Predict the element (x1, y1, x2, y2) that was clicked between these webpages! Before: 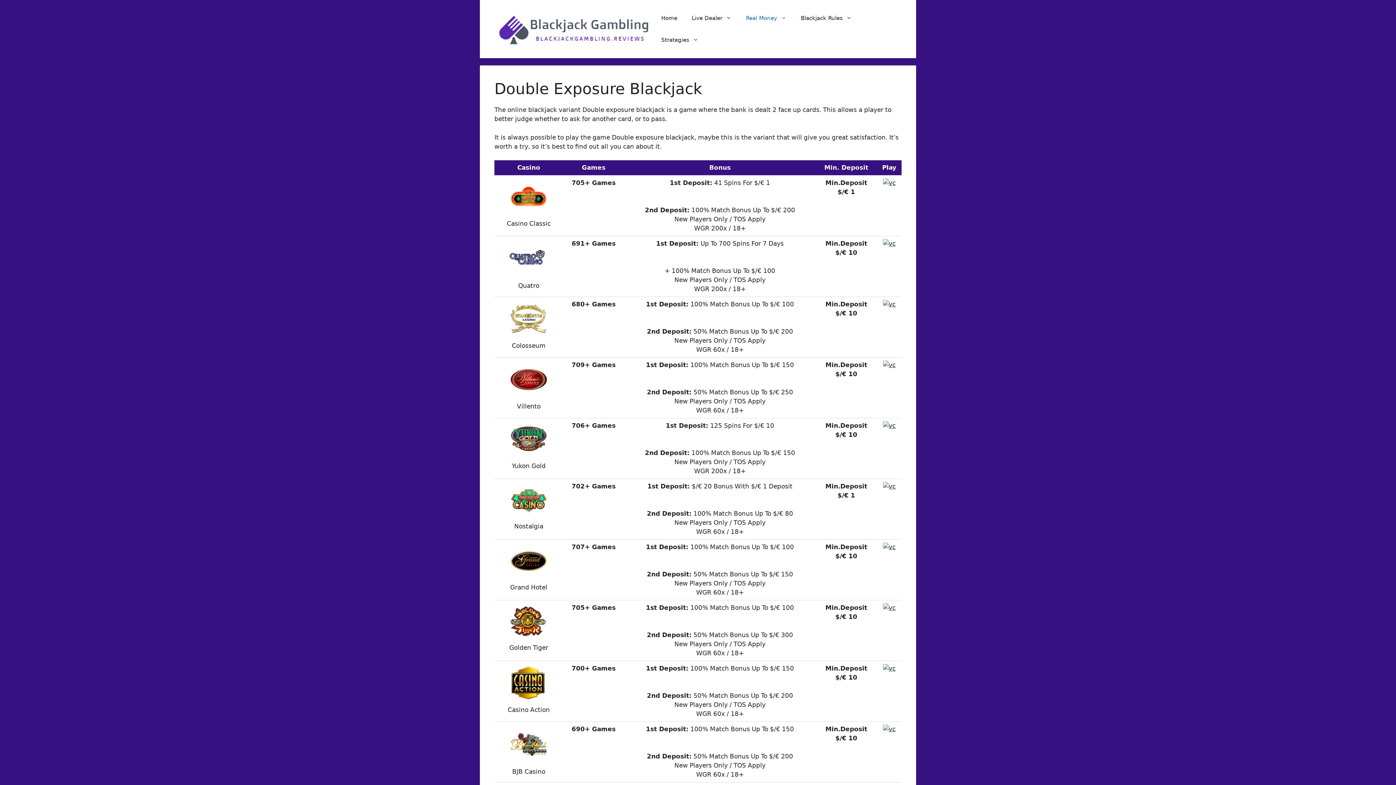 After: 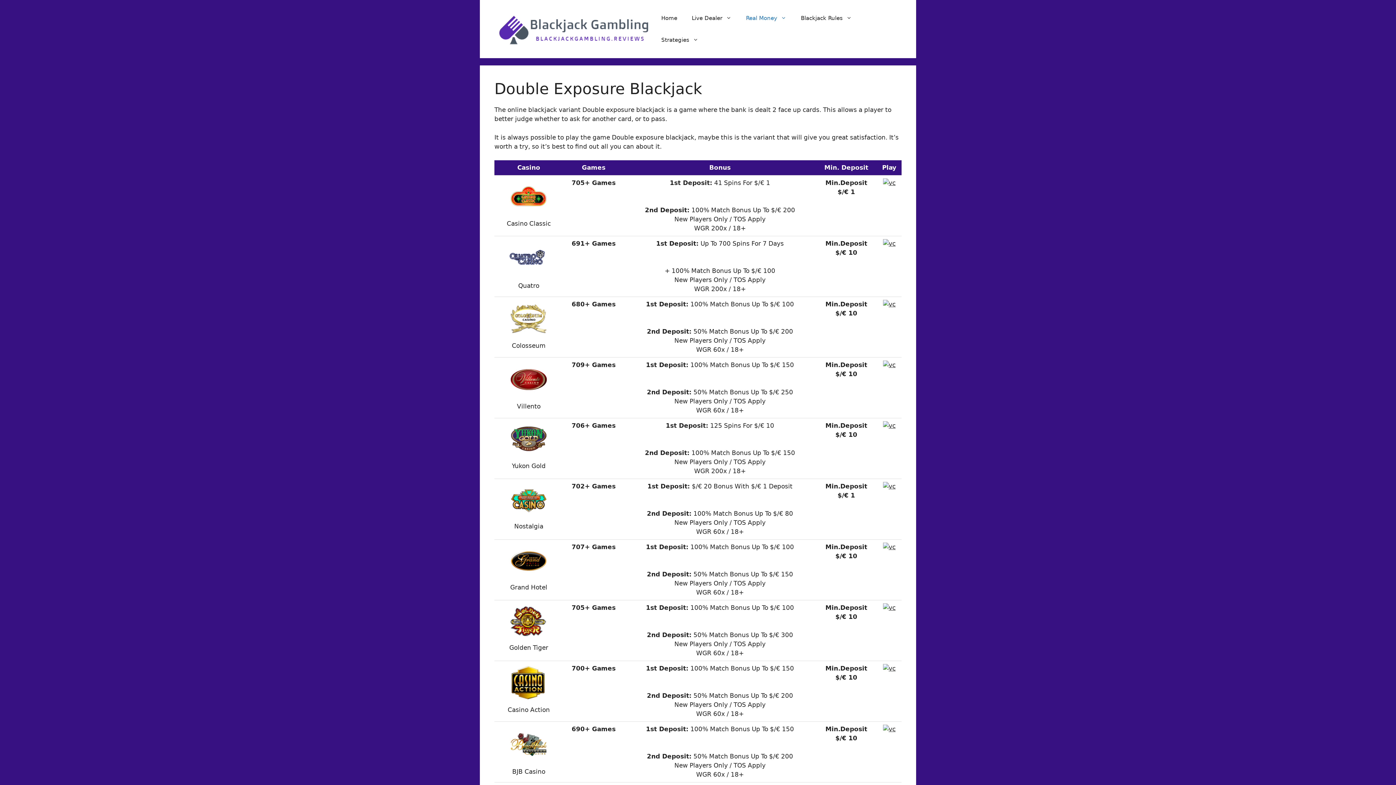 Action: bbox: (883, 482, 895, 490)